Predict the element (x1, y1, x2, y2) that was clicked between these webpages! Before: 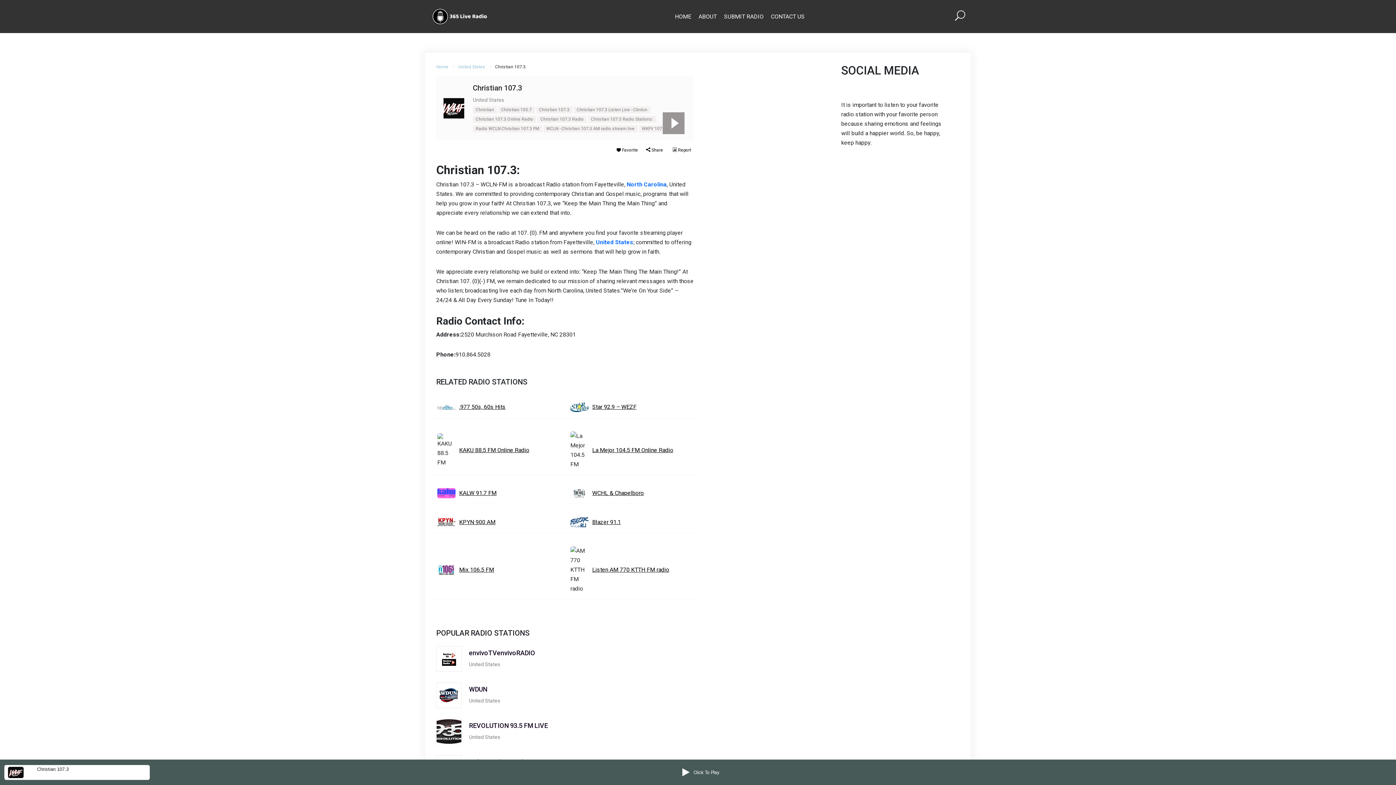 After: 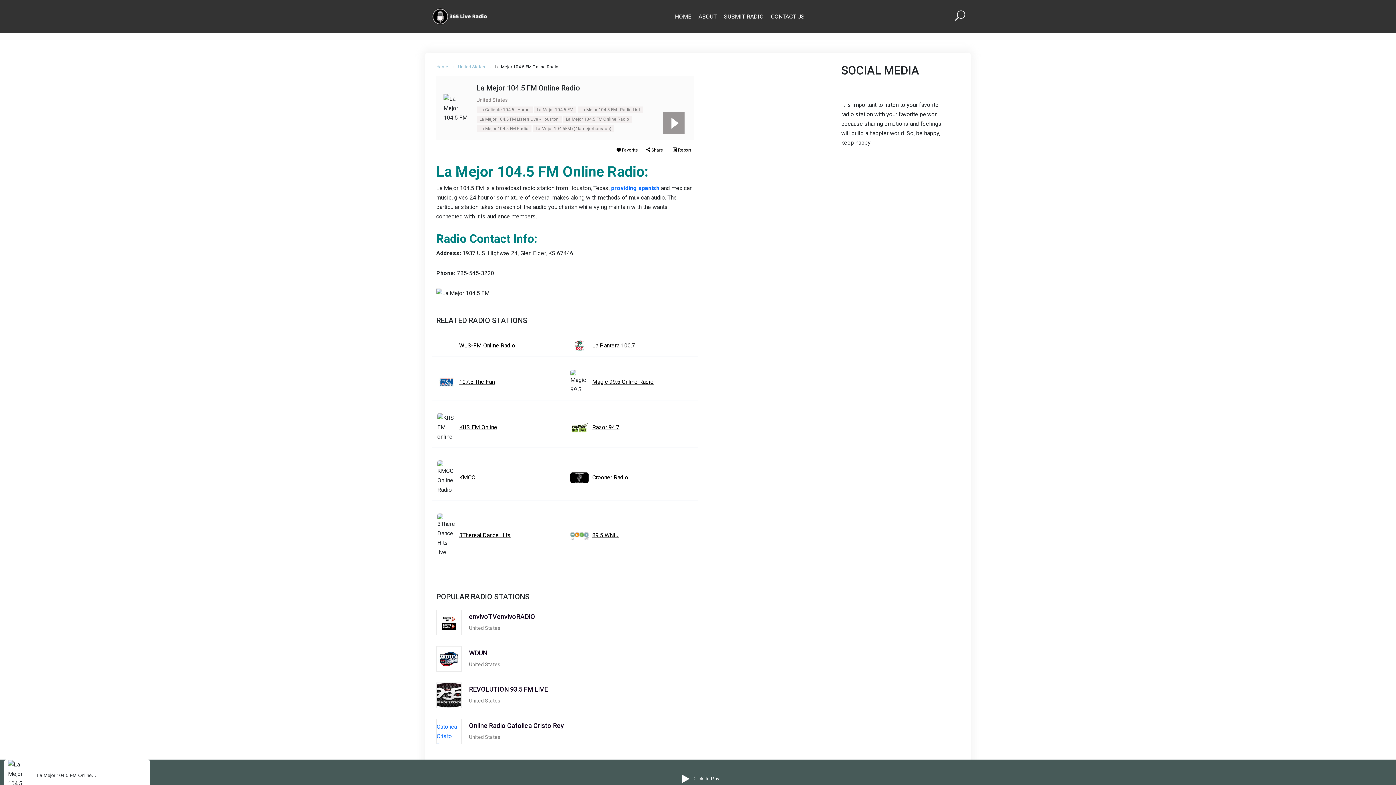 Action: label: La Mejor 104.5 FM Online Radio bbox: (592, 445, 673, 455)